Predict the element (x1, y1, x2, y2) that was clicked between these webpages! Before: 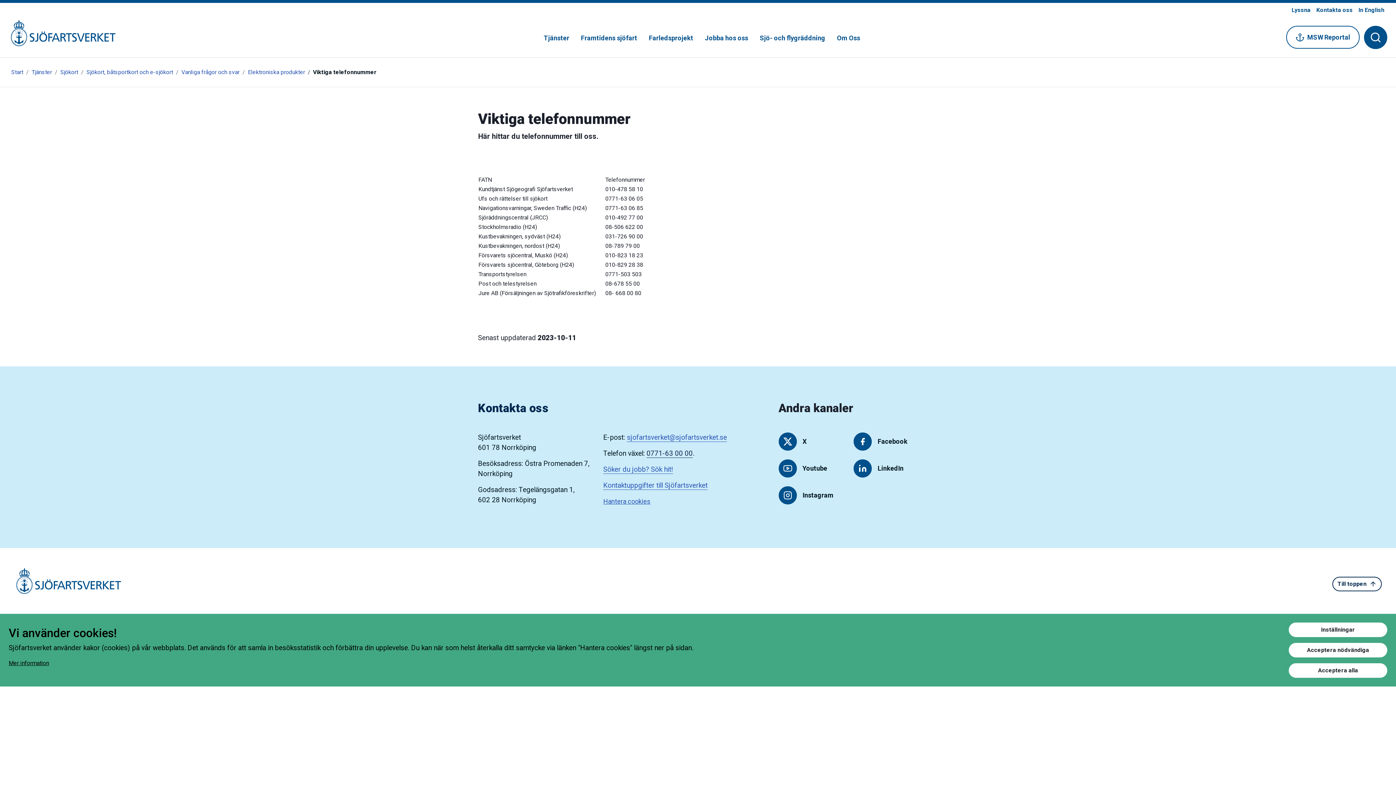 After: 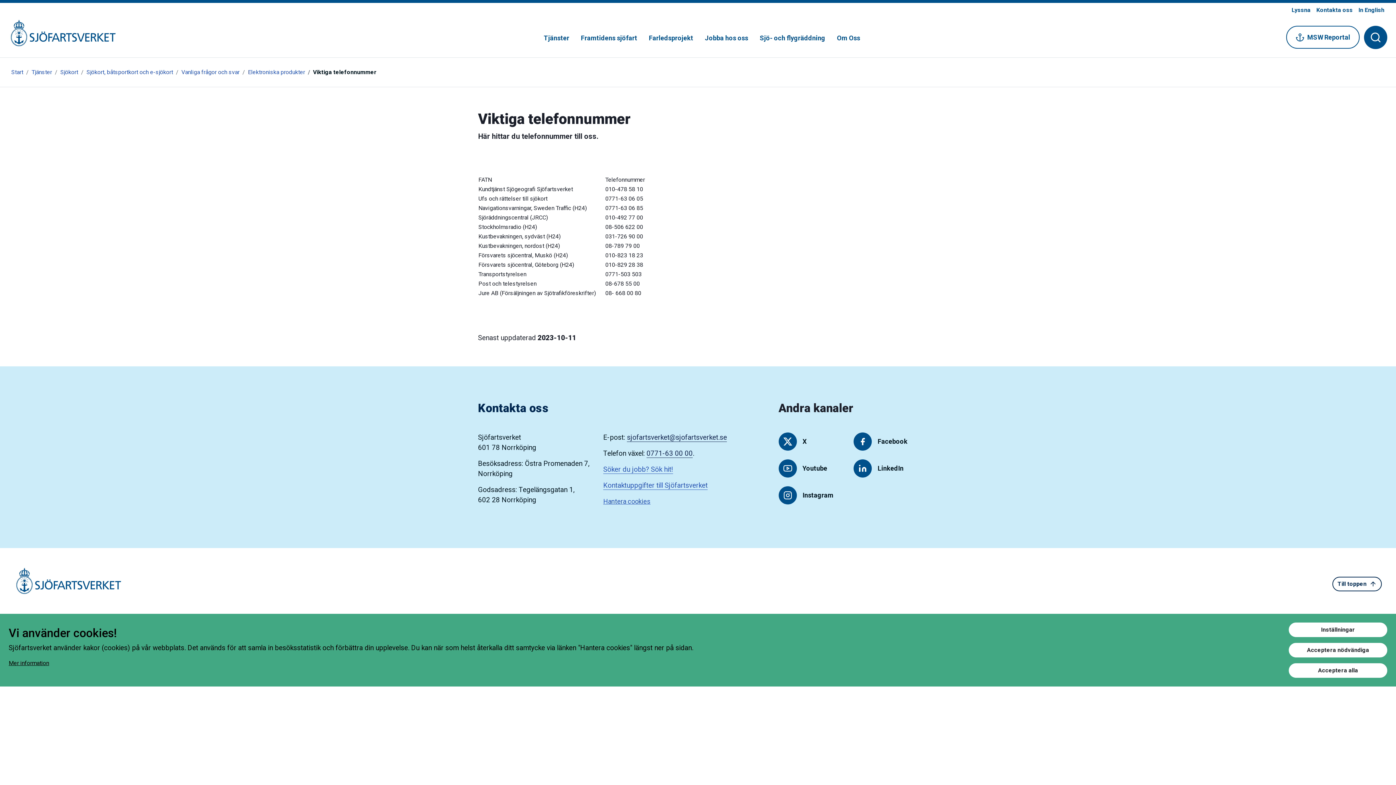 Action: bbox: (627, 433, 727, 441) label: sjofartsverket@sjofartsverket.se